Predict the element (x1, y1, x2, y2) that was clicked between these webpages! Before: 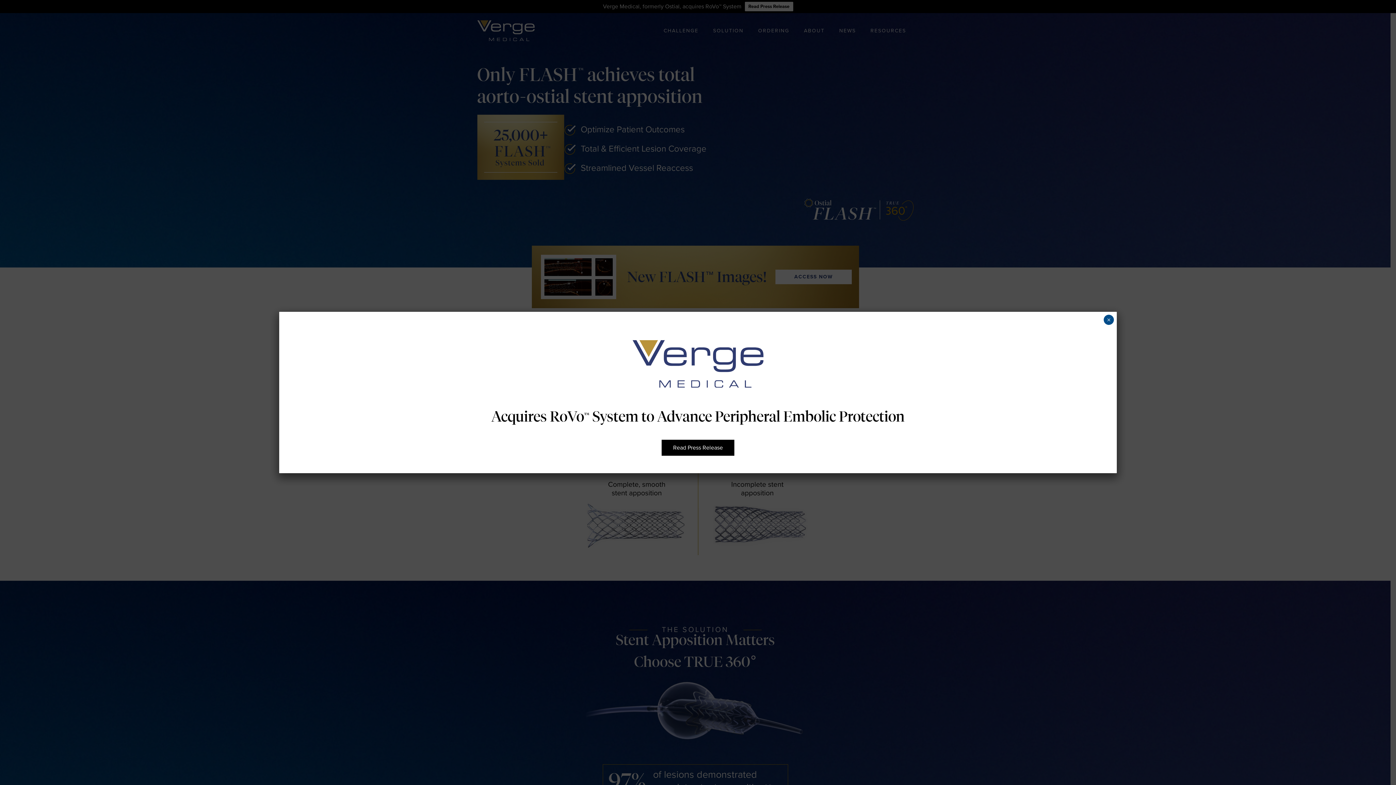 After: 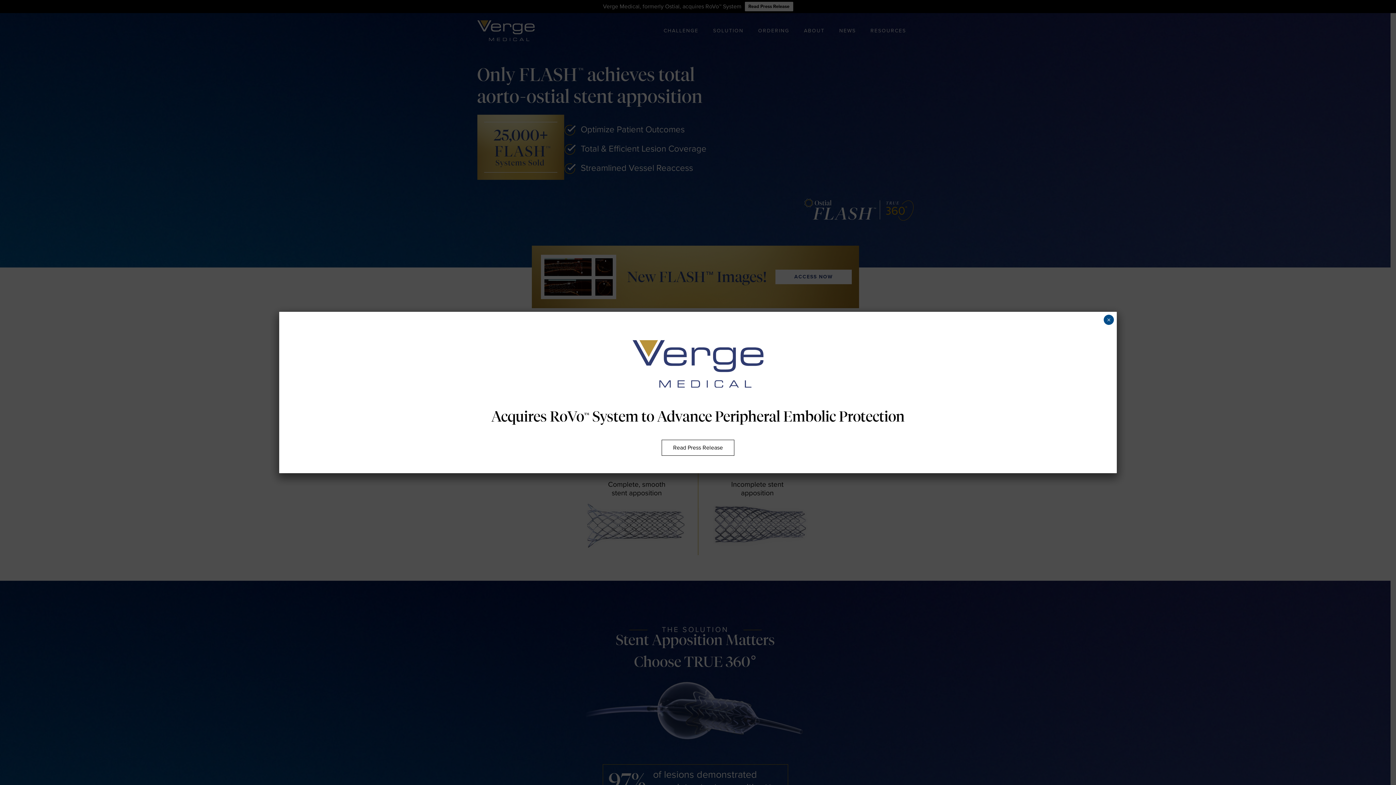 Action: bbox: (661, 439, 734, 455) label: Read Press Release